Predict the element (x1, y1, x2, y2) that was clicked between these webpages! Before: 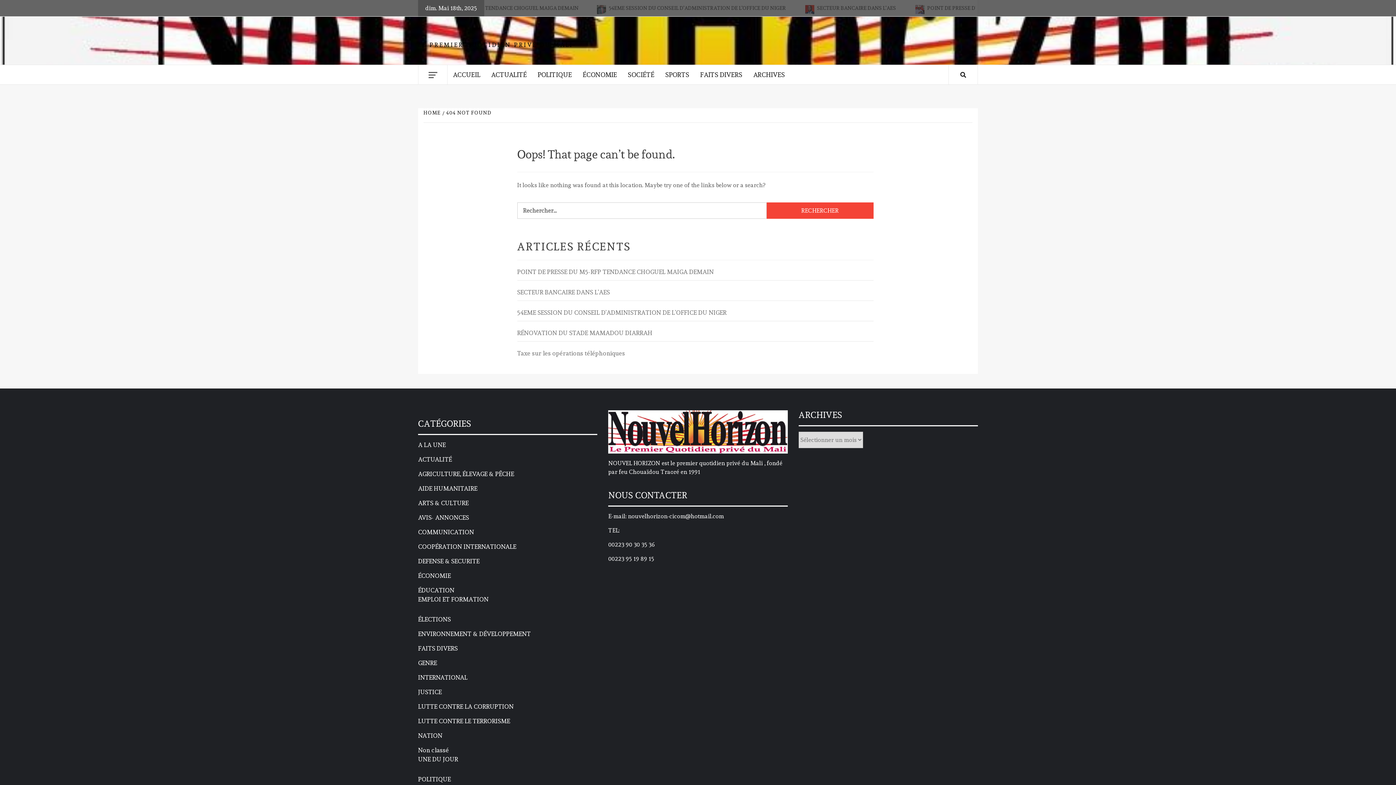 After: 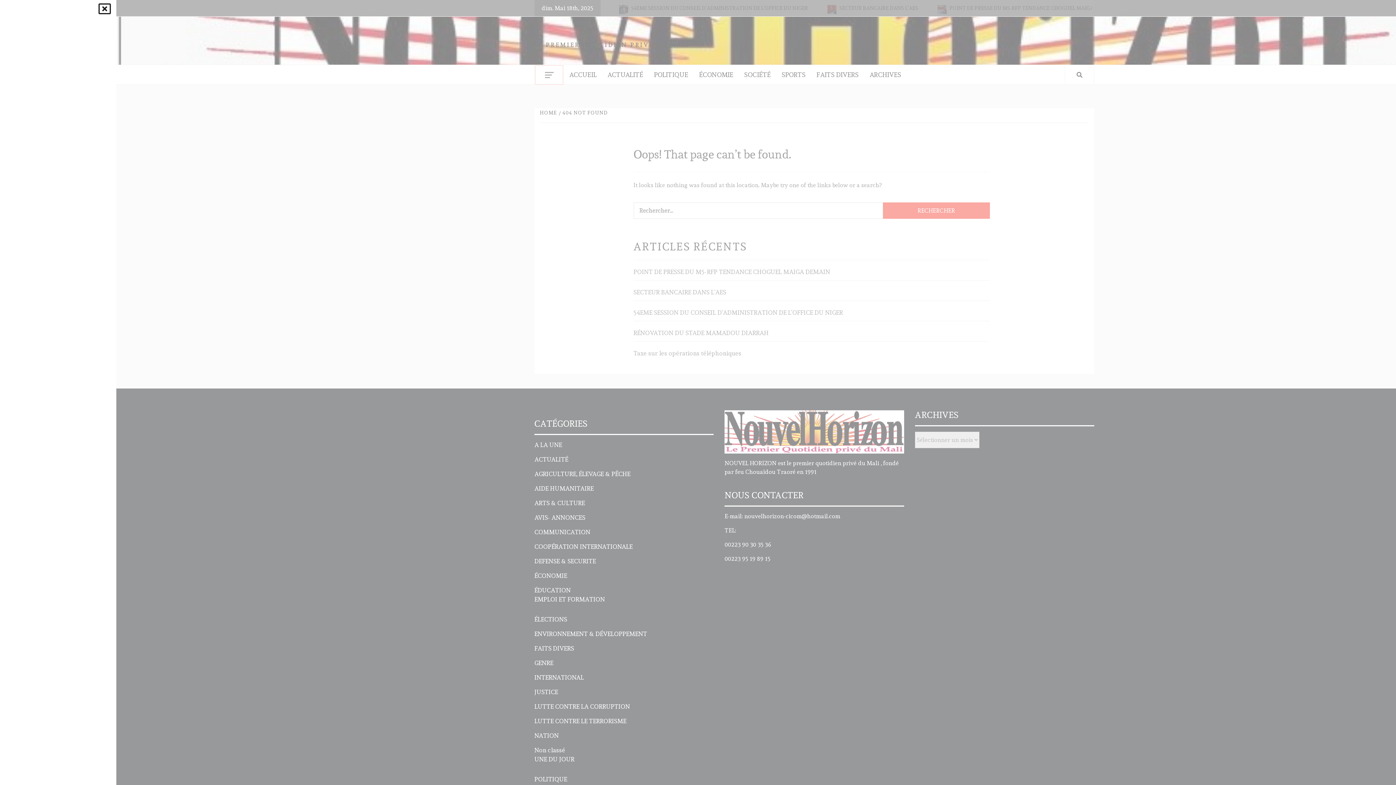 Action: bbox: (418, 65, 447, 85)